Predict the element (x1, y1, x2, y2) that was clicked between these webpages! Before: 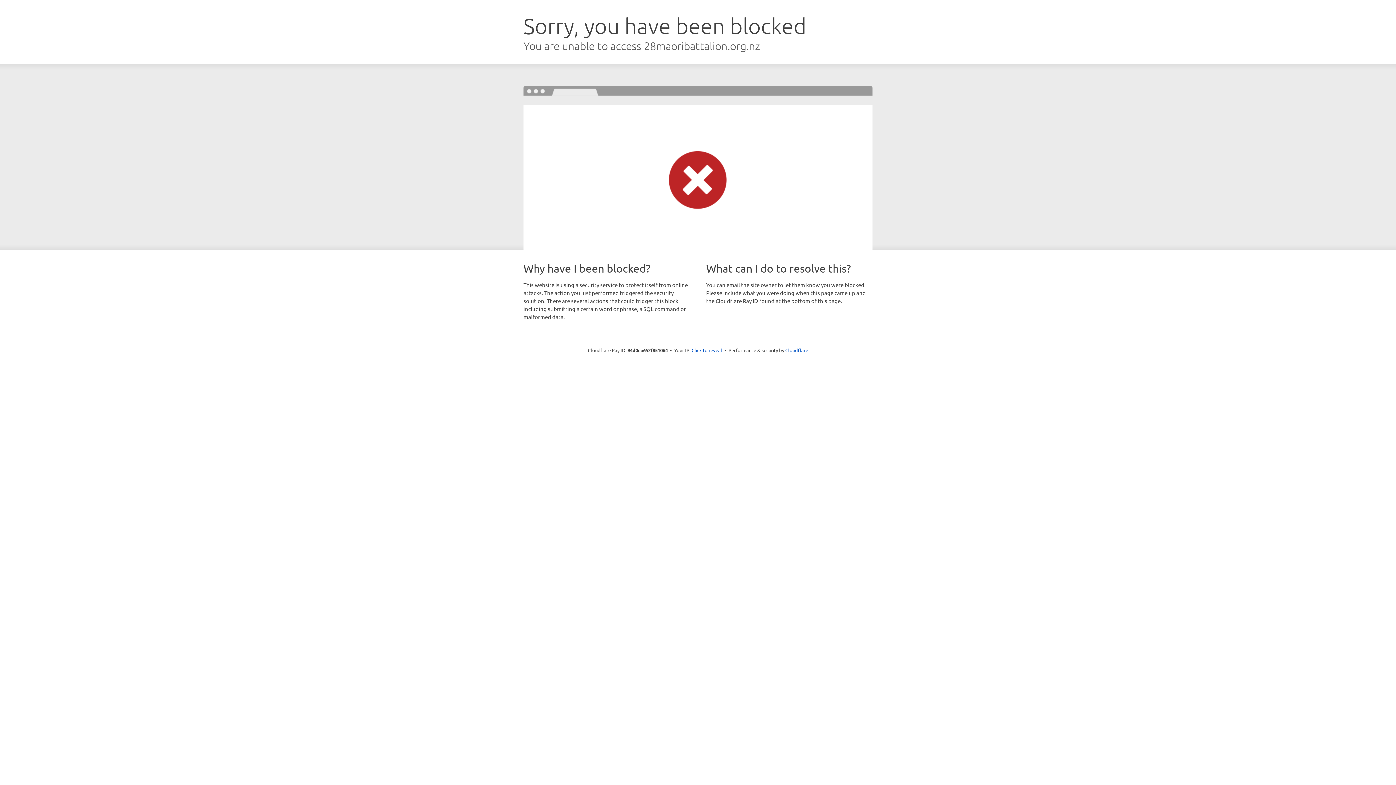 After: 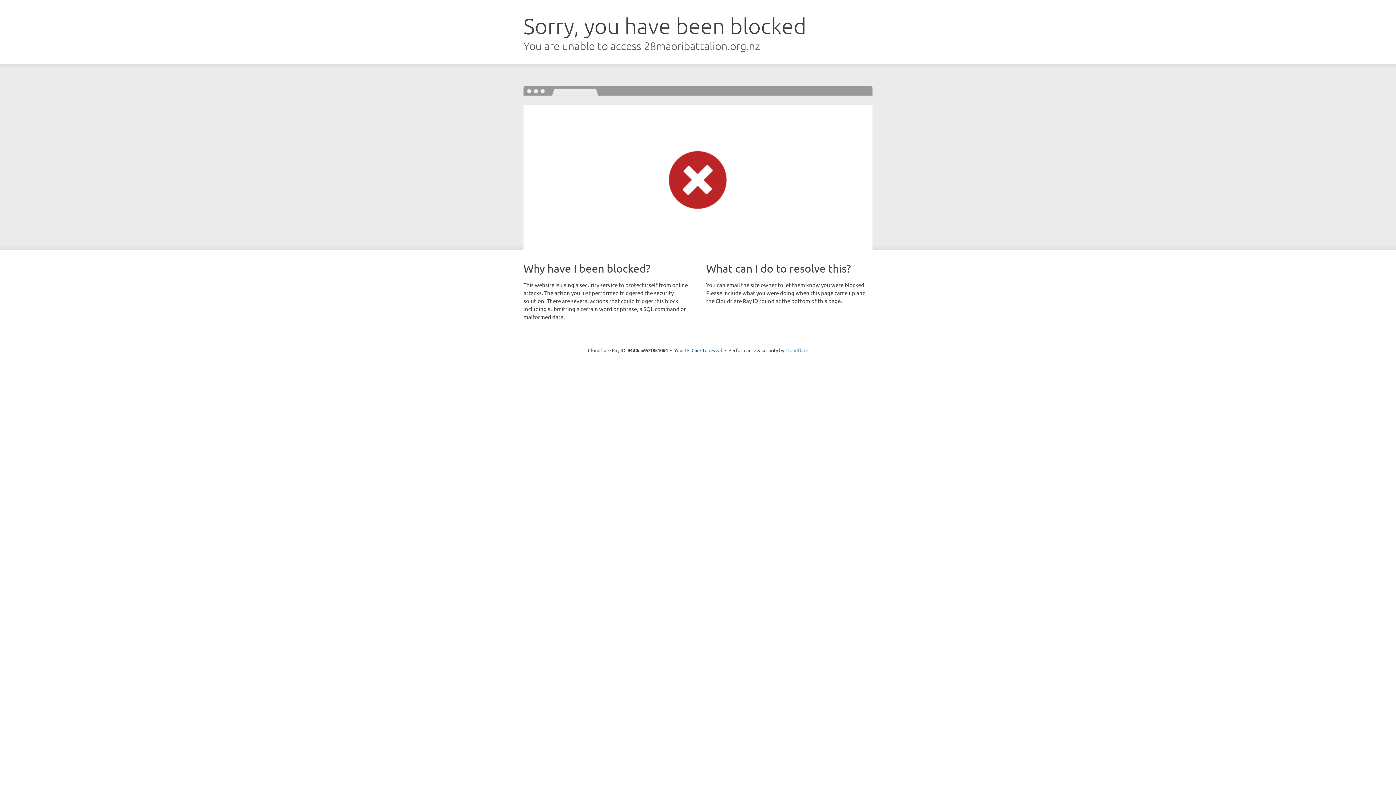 Action: label: Cloudflare bbox: (785, 347, 808, 353)